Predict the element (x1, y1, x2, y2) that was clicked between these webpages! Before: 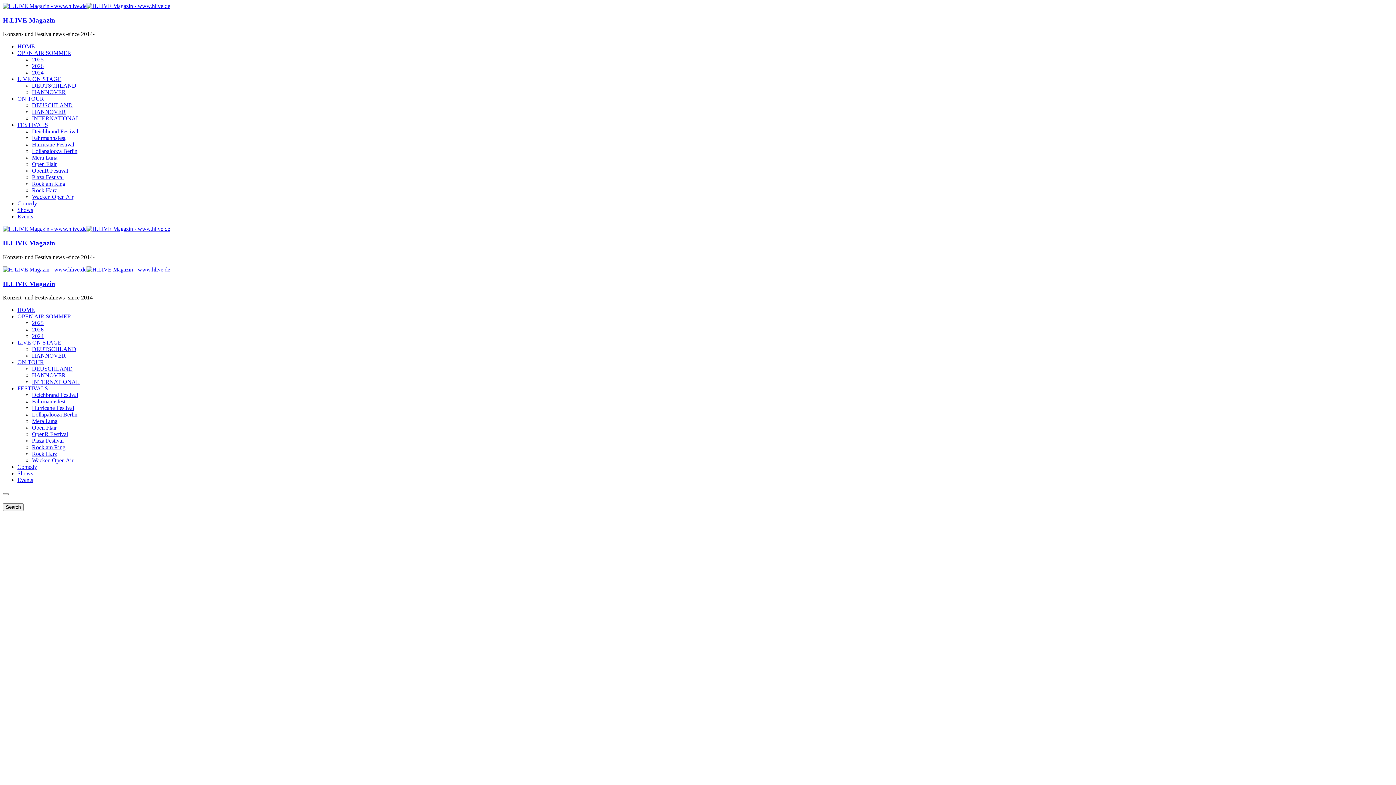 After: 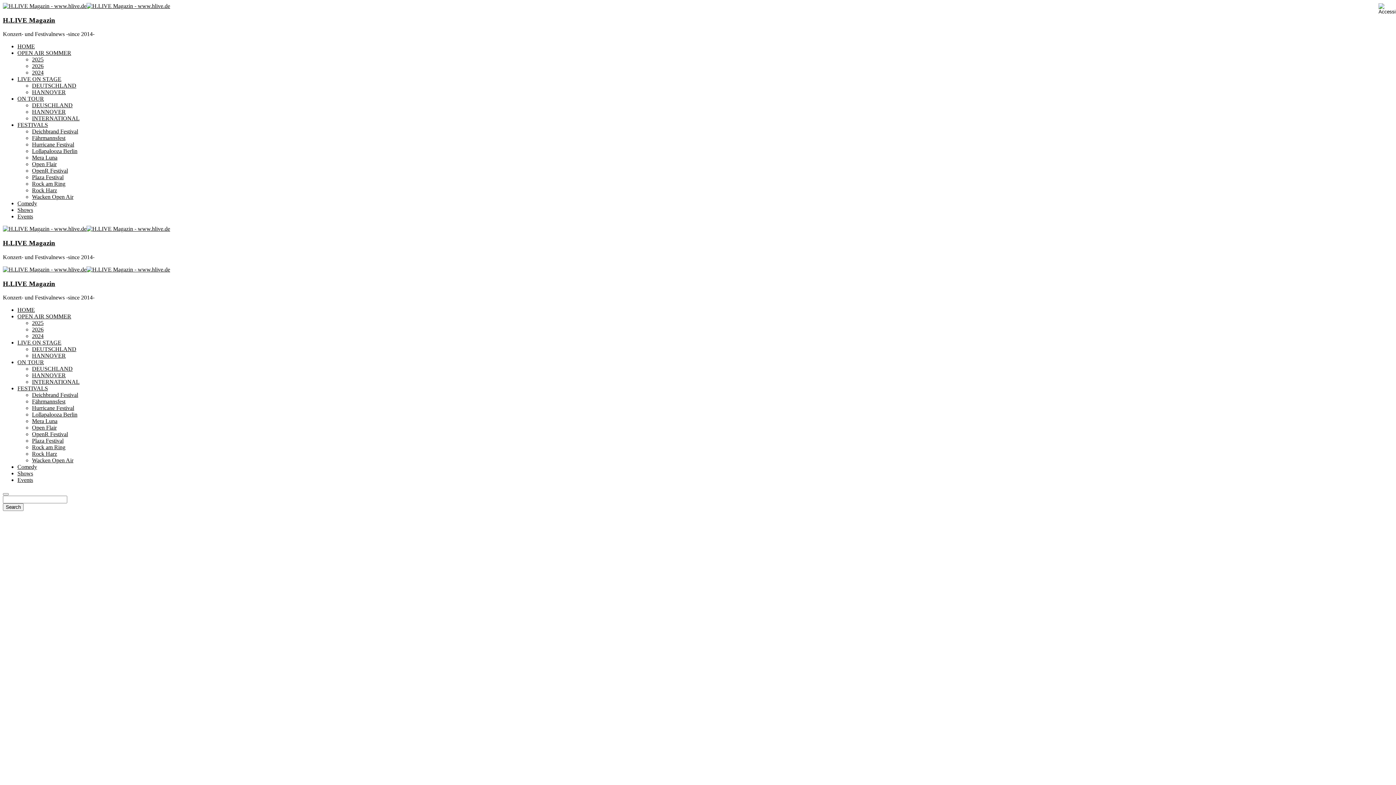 Action: label: OPEN AIR SOMMER bbox: (17, 313, 71, 319)